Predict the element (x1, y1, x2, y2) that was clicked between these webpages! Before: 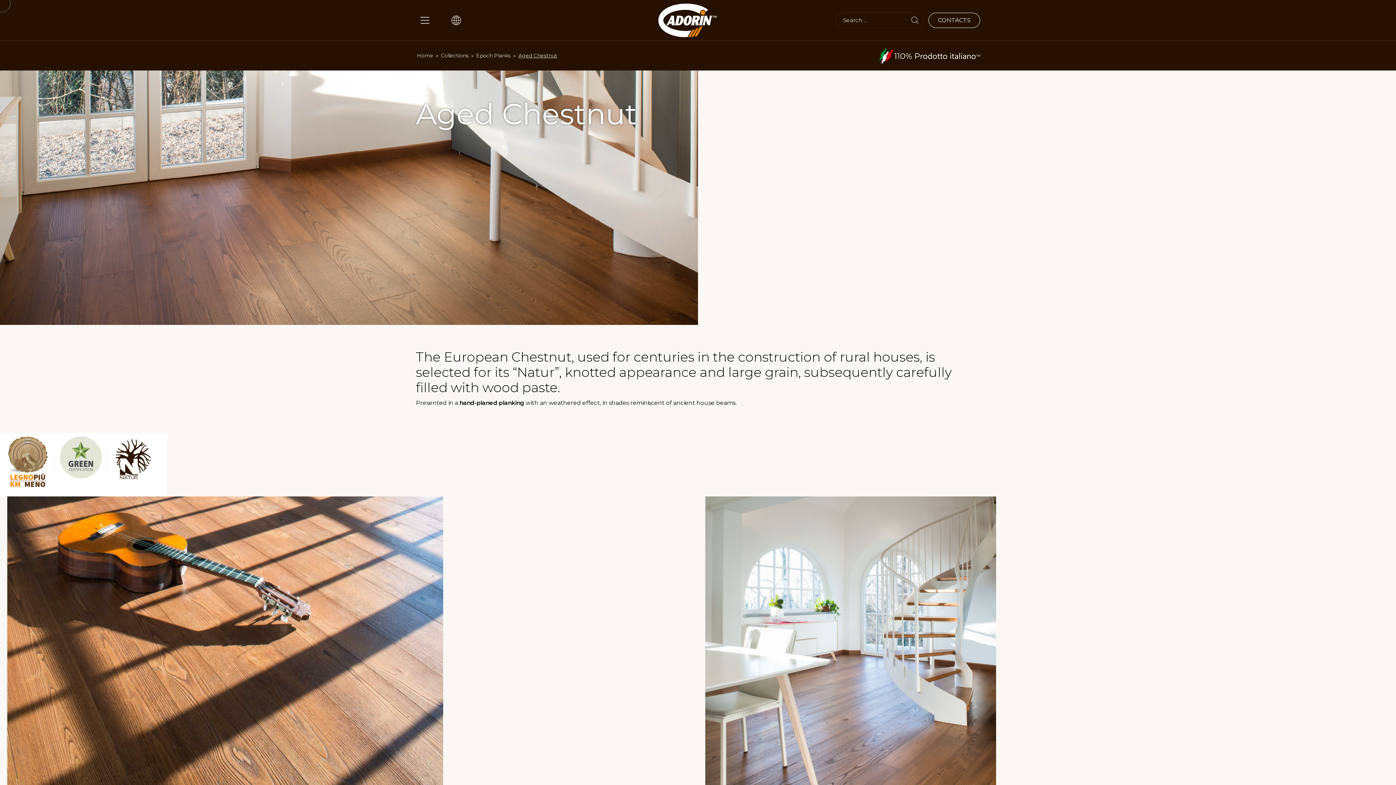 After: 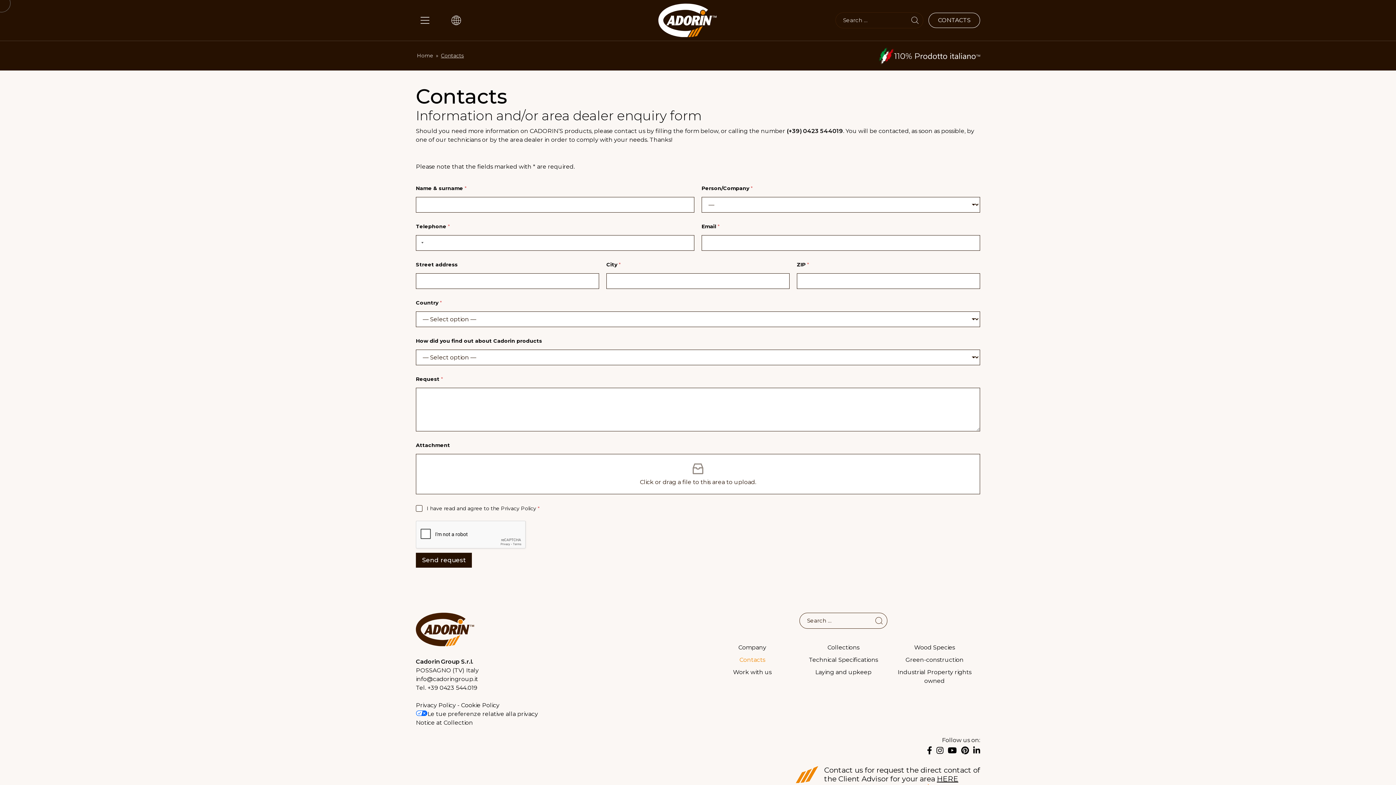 Action: label: CONTACTS bbox: (928, 12, 980, 27)